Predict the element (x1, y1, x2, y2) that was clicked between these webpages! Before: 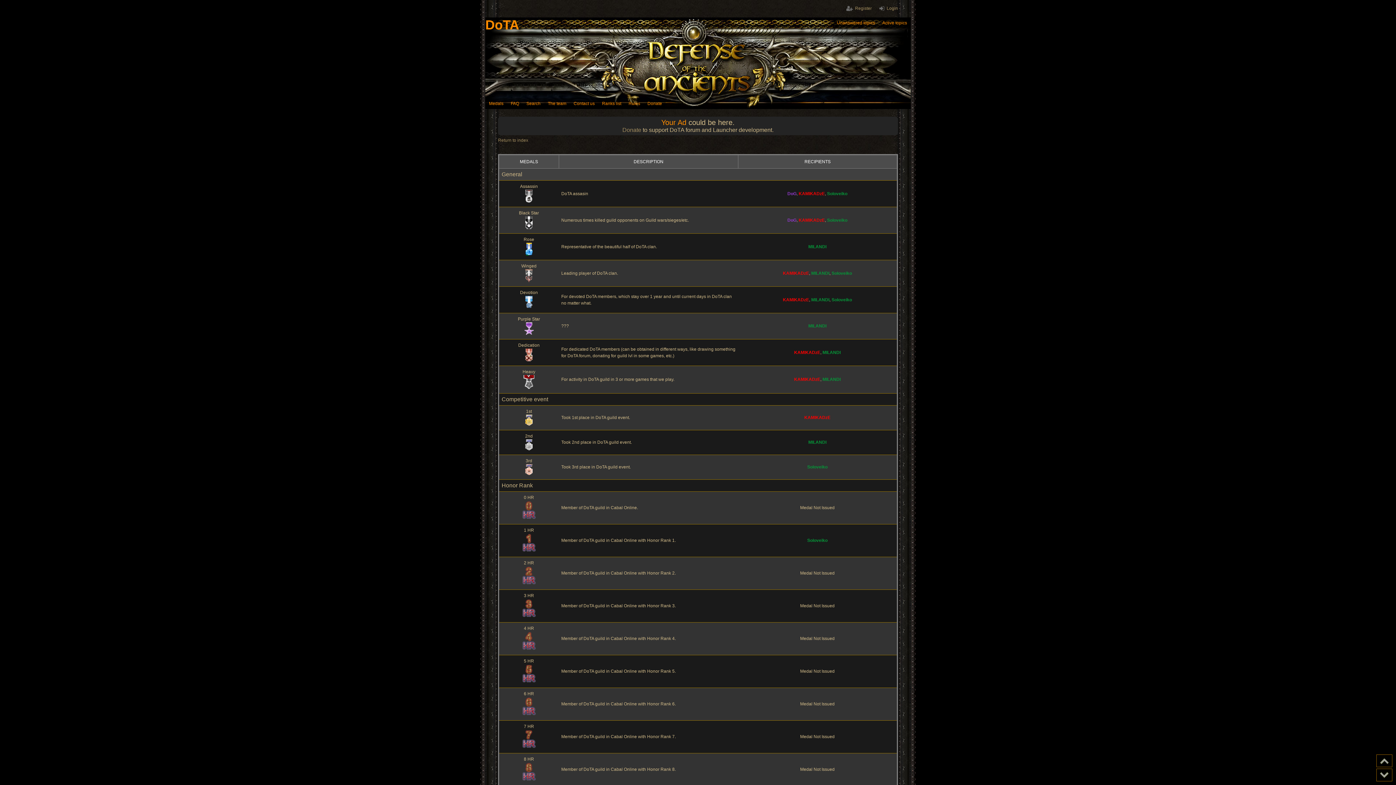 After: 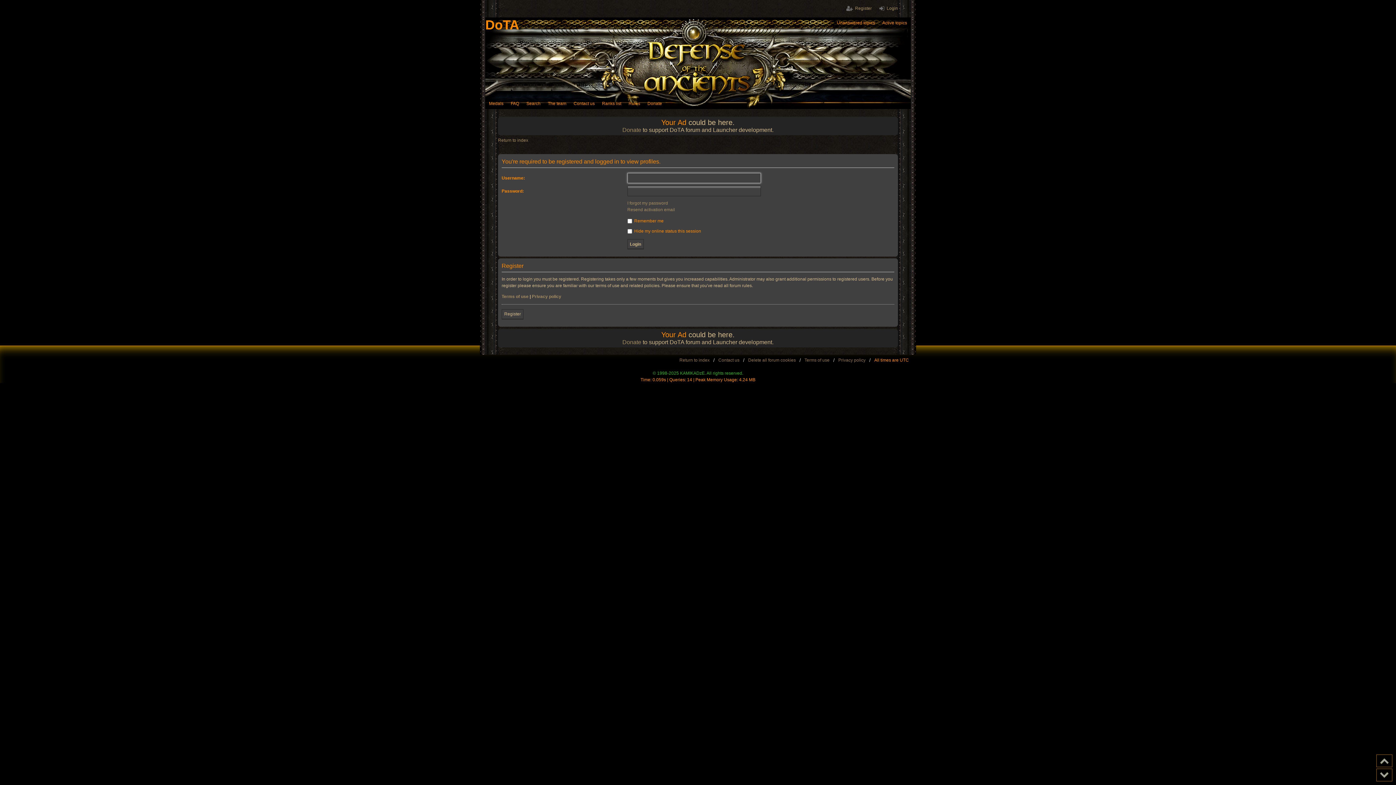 Action: label: DoG bbox: (787, 217, 796, 222)